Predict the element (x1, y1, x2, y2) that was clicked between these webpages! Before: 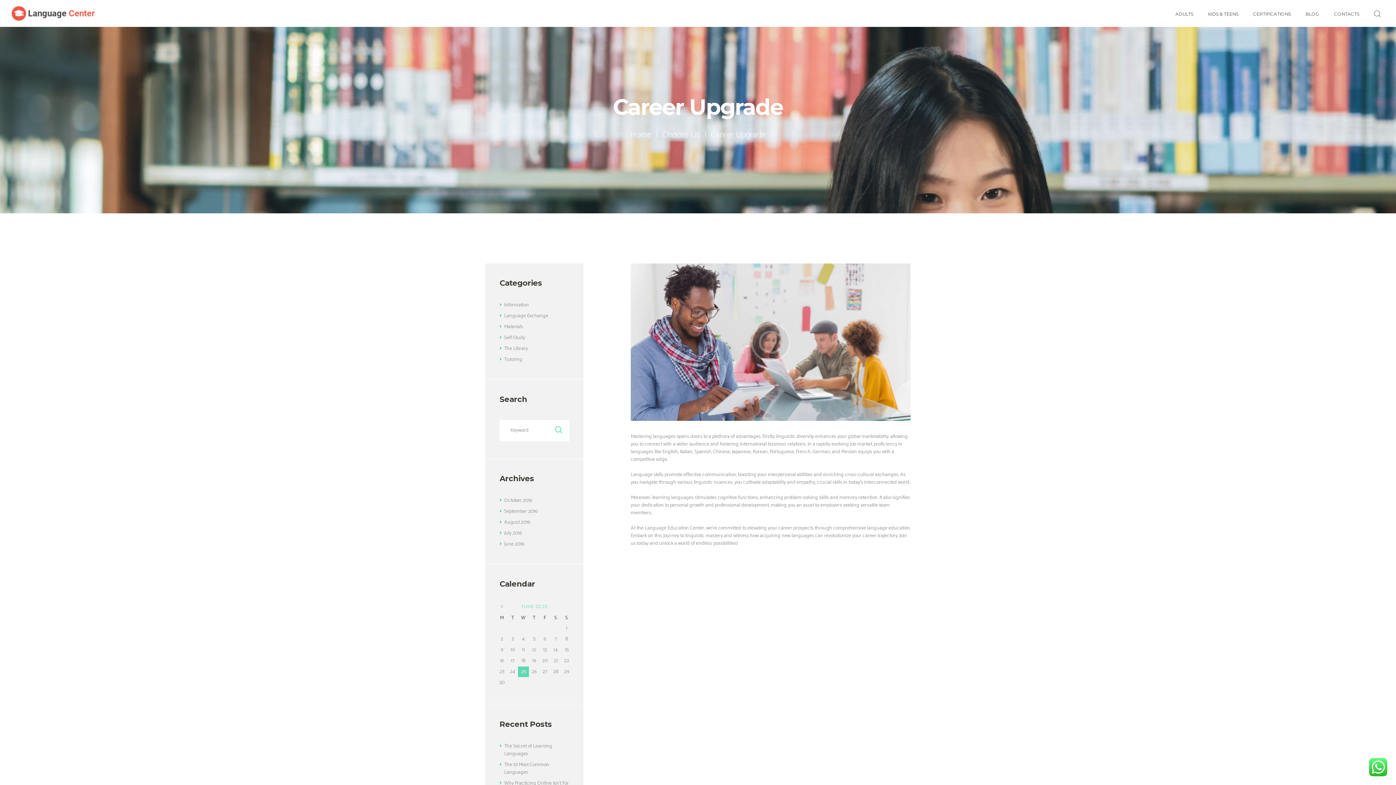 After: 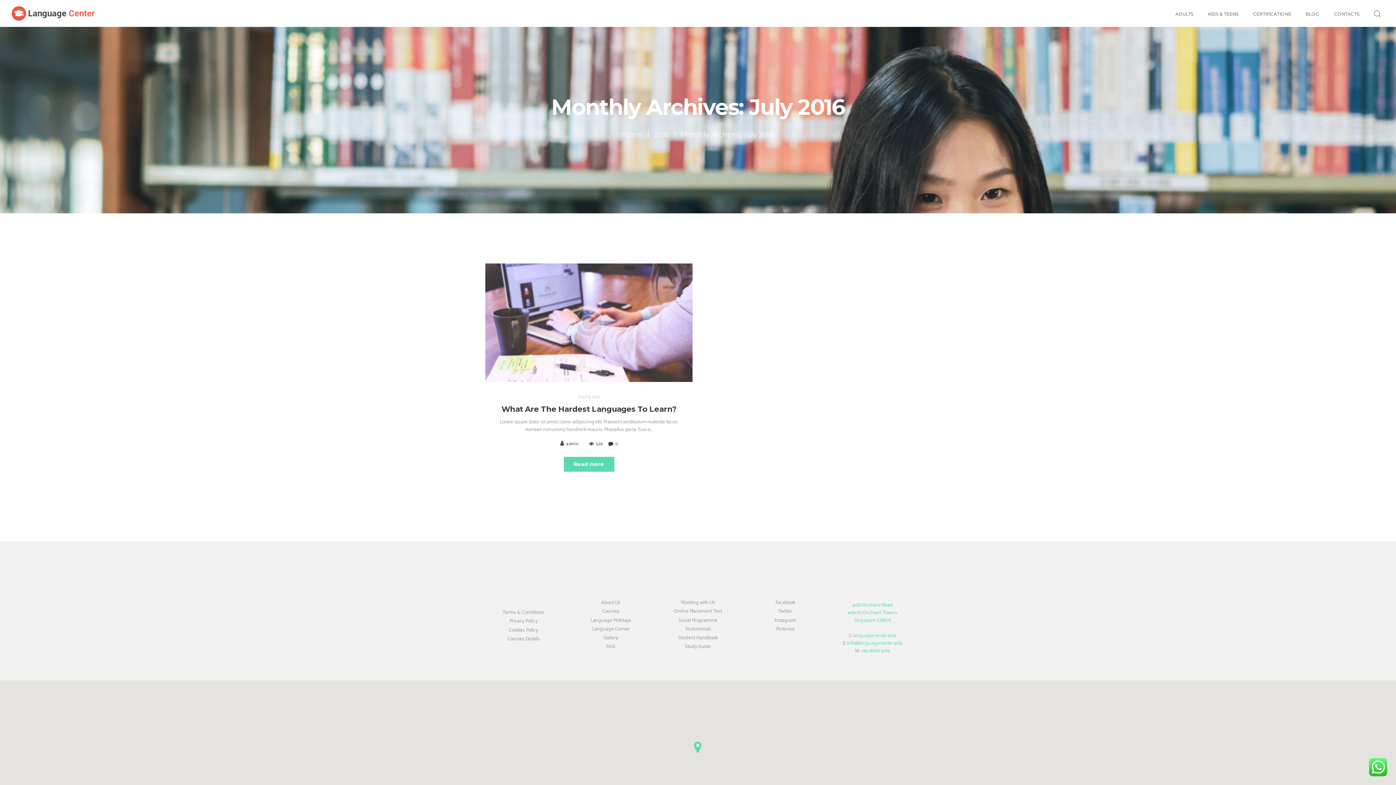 Action: label: July 2016 bbox: (504, 529, 522, 537)